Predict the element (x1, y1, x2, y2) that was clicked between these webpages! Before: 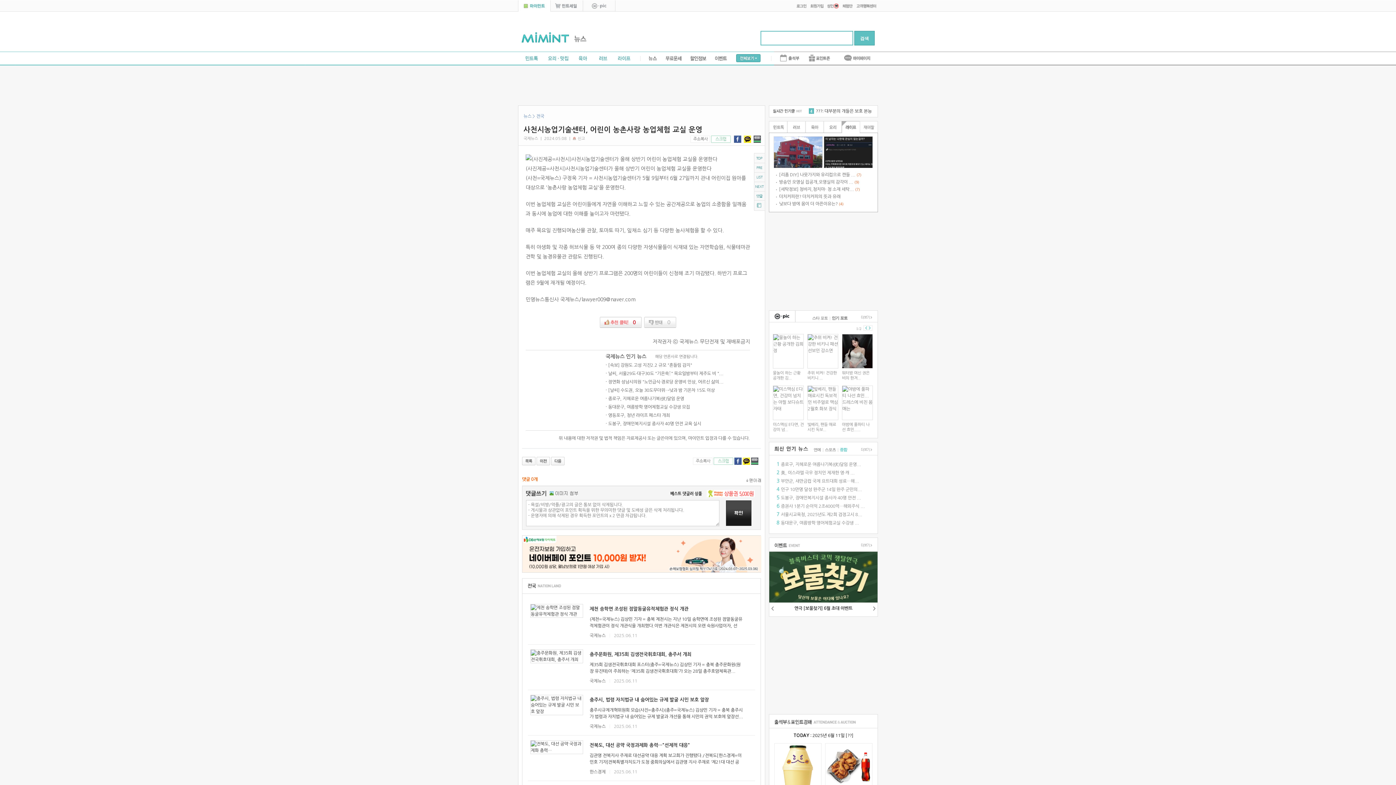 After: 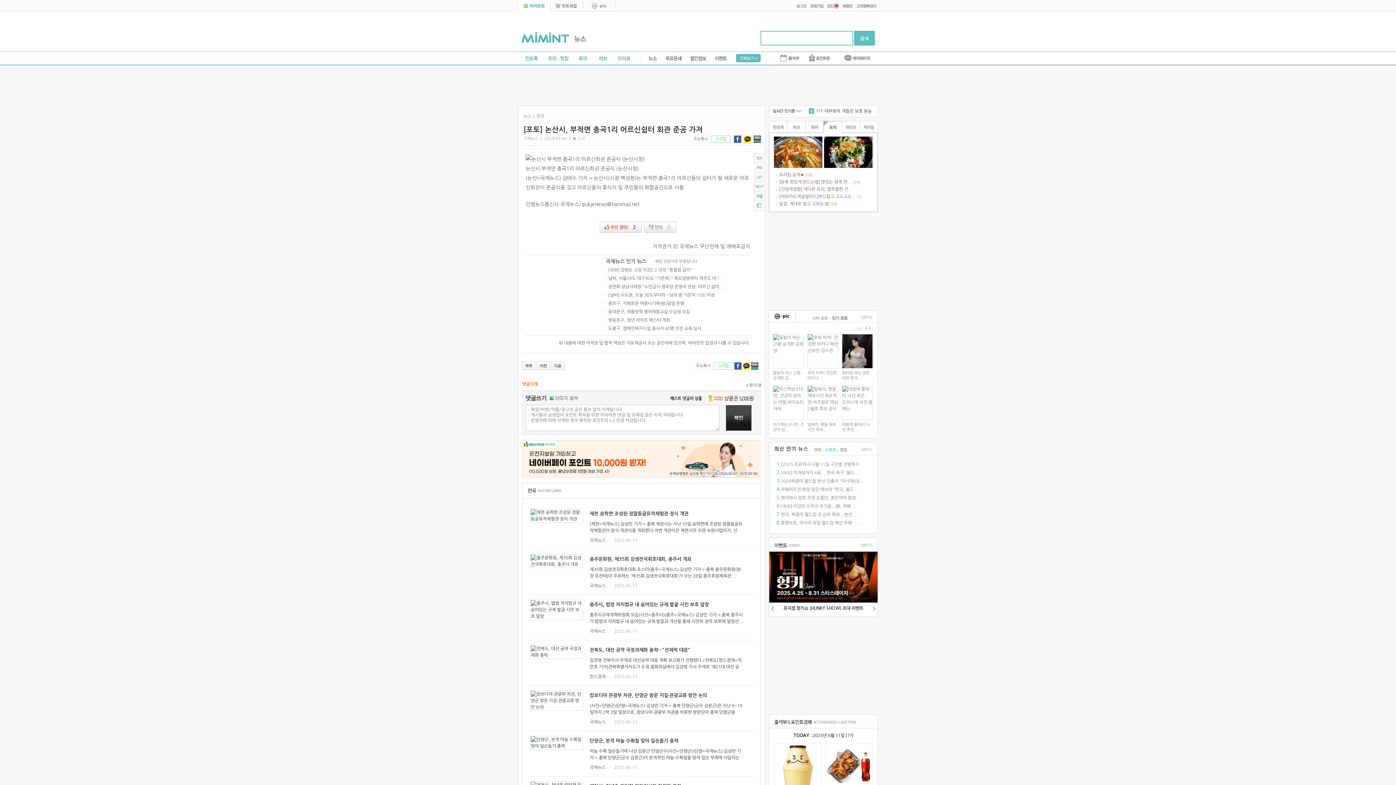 Action: bbox: (551, 458, 564, 463)